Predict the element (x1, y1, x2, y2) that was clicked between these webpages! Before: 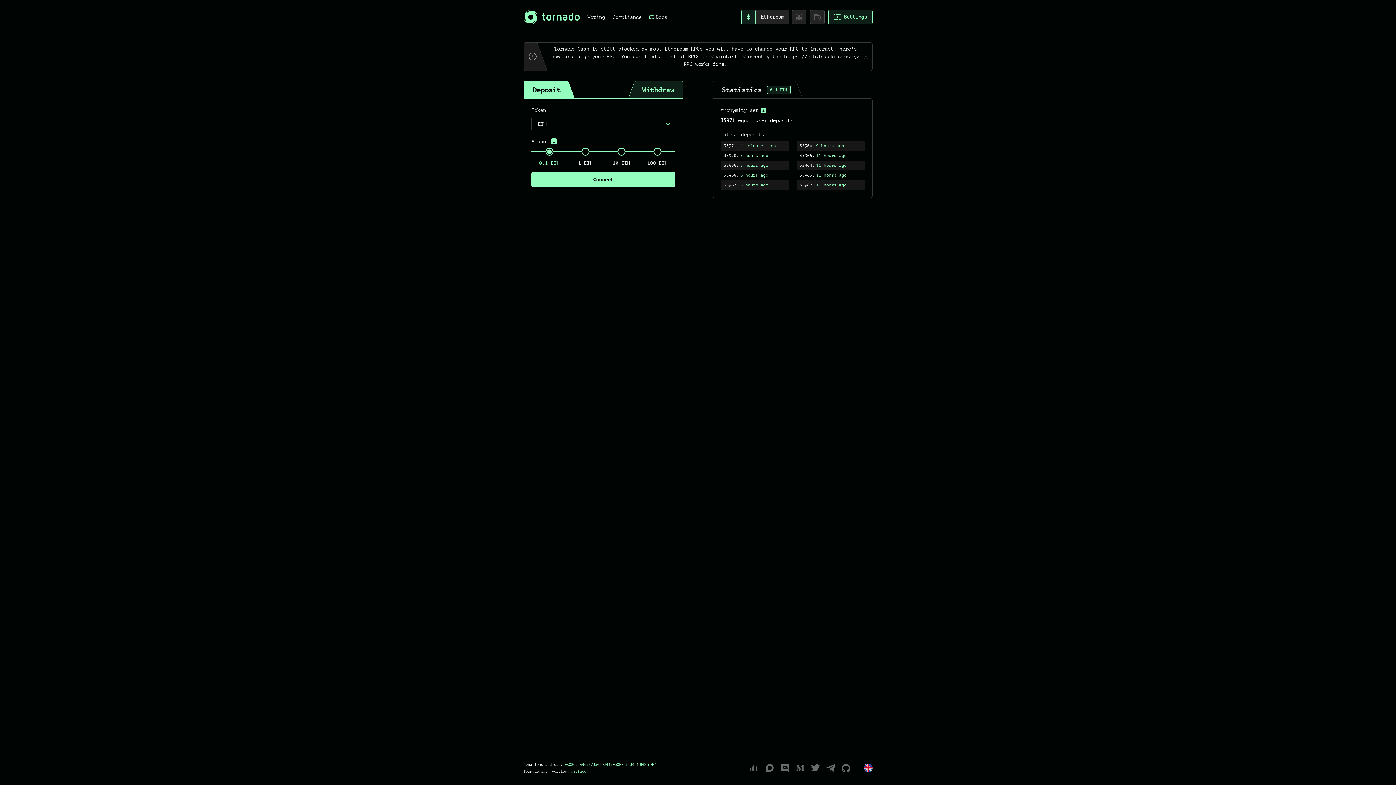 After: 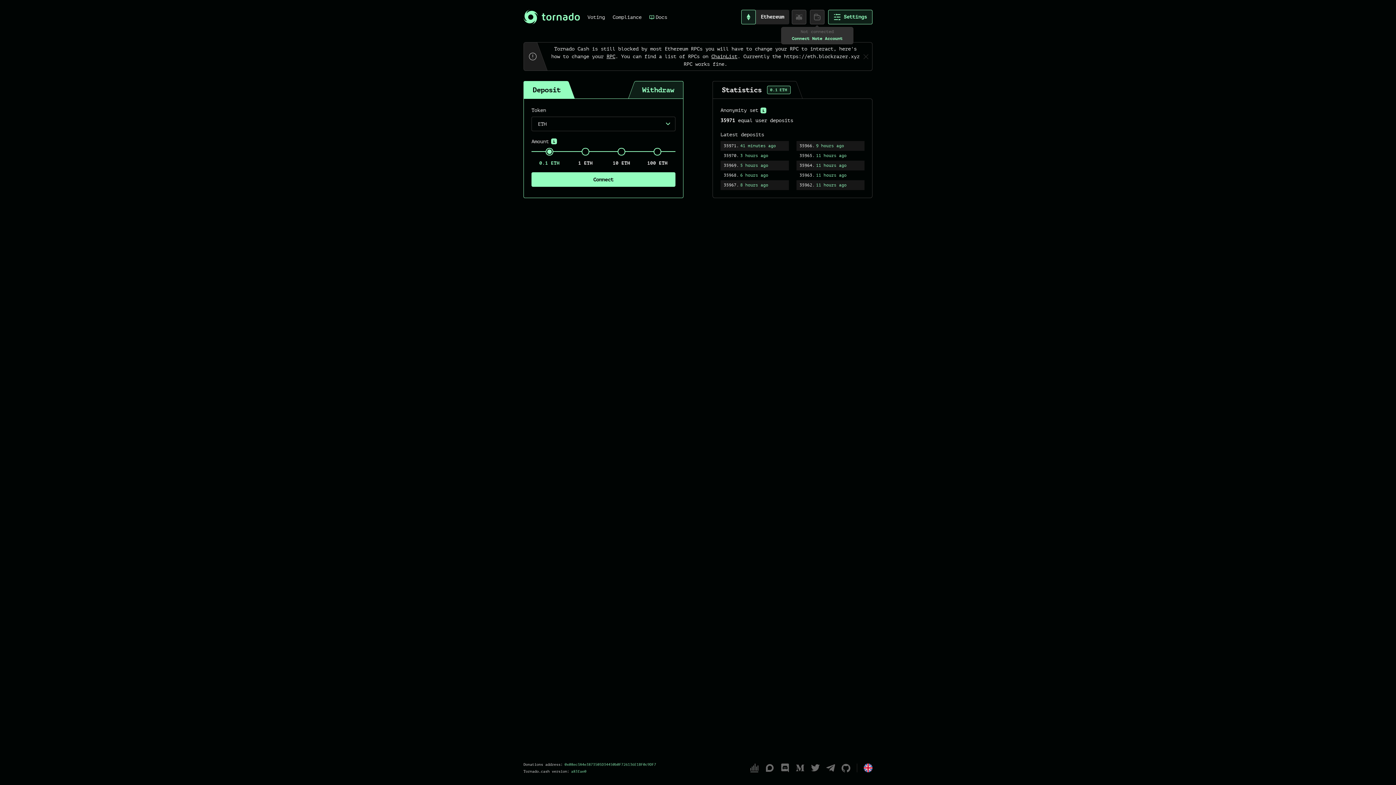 Action: bbox: (810, 9, 824, 24)